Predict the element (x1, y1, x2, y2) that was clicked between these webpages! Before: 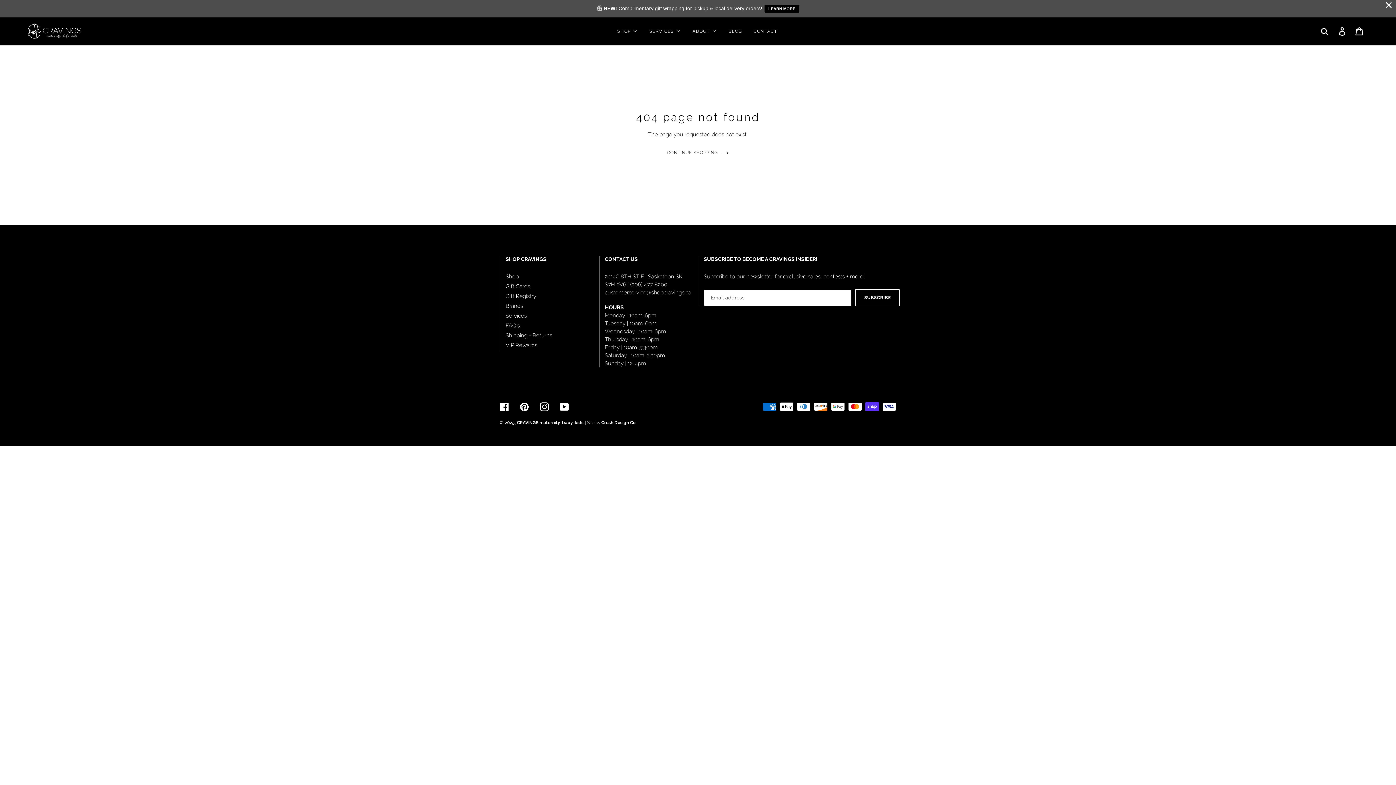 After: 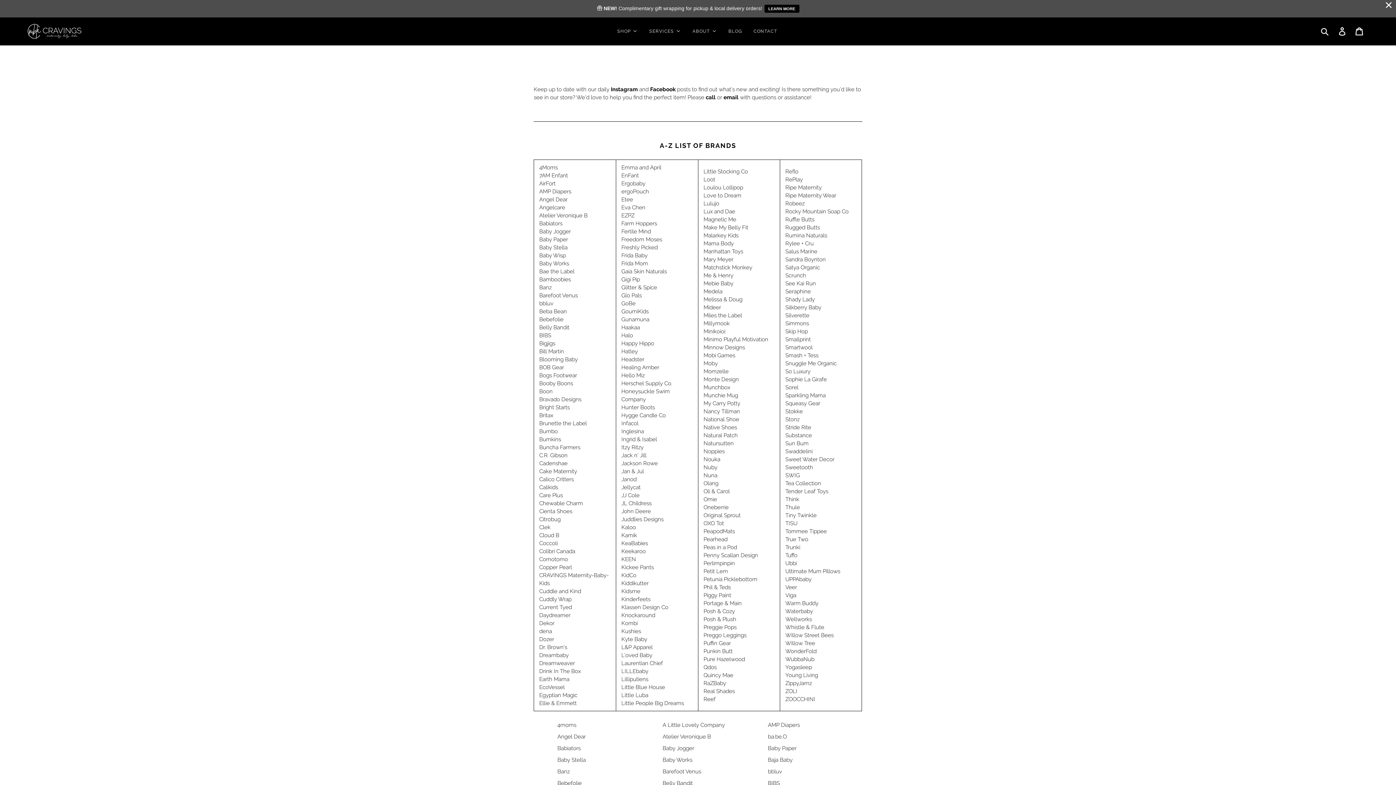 Action: bbox: (505, 302, 523, 309) label: Brands